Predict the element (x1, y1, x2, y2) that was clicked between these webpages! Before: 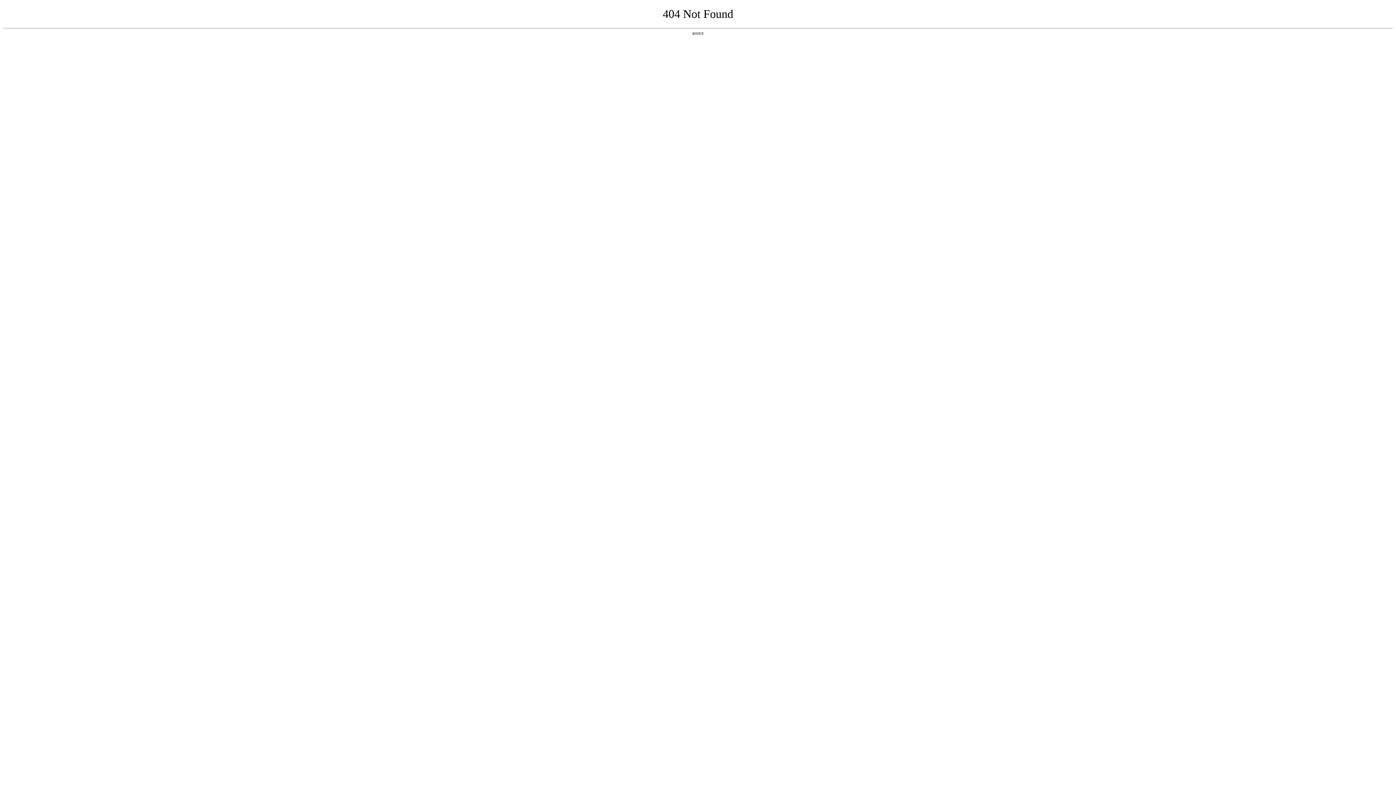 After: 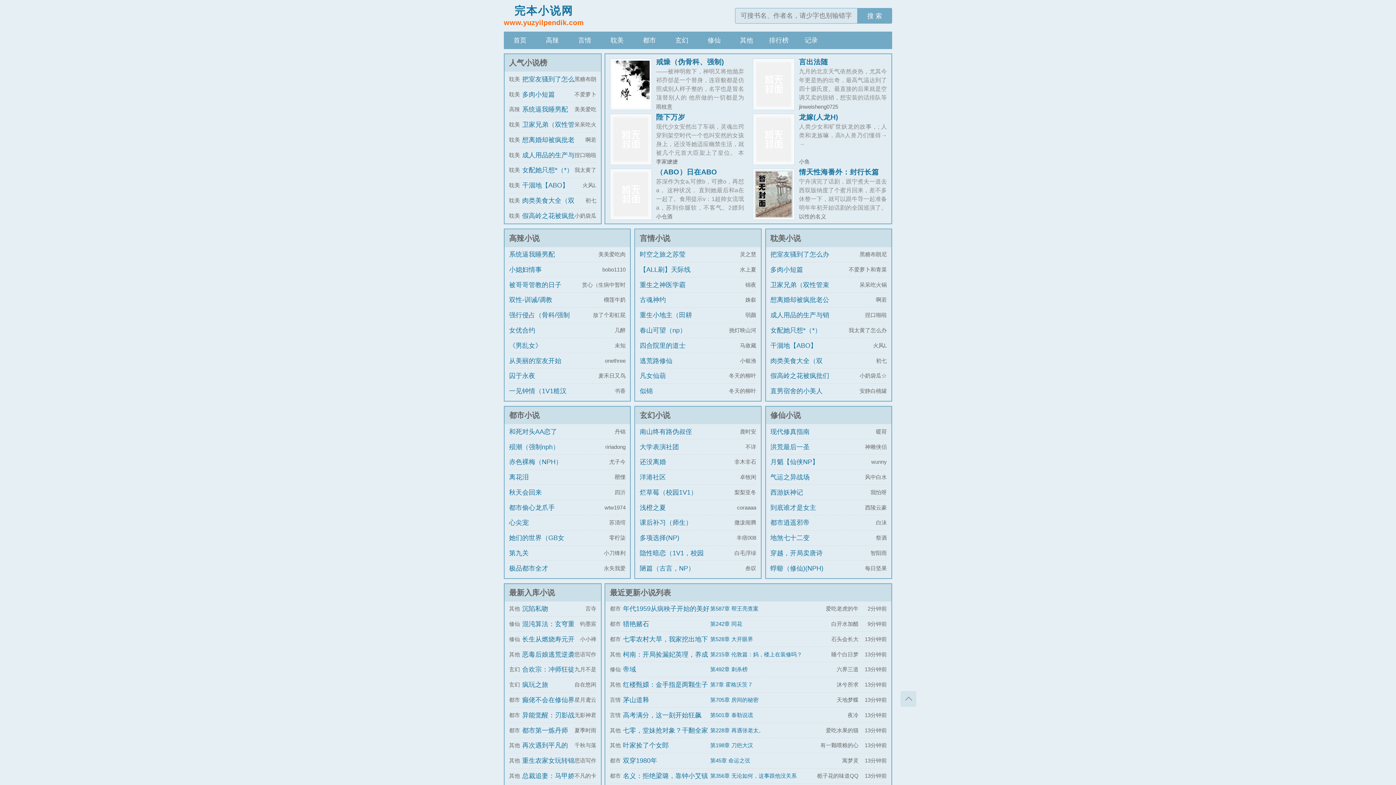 Action: label: 返回首页 bbox: (692, 31, 704, 35)